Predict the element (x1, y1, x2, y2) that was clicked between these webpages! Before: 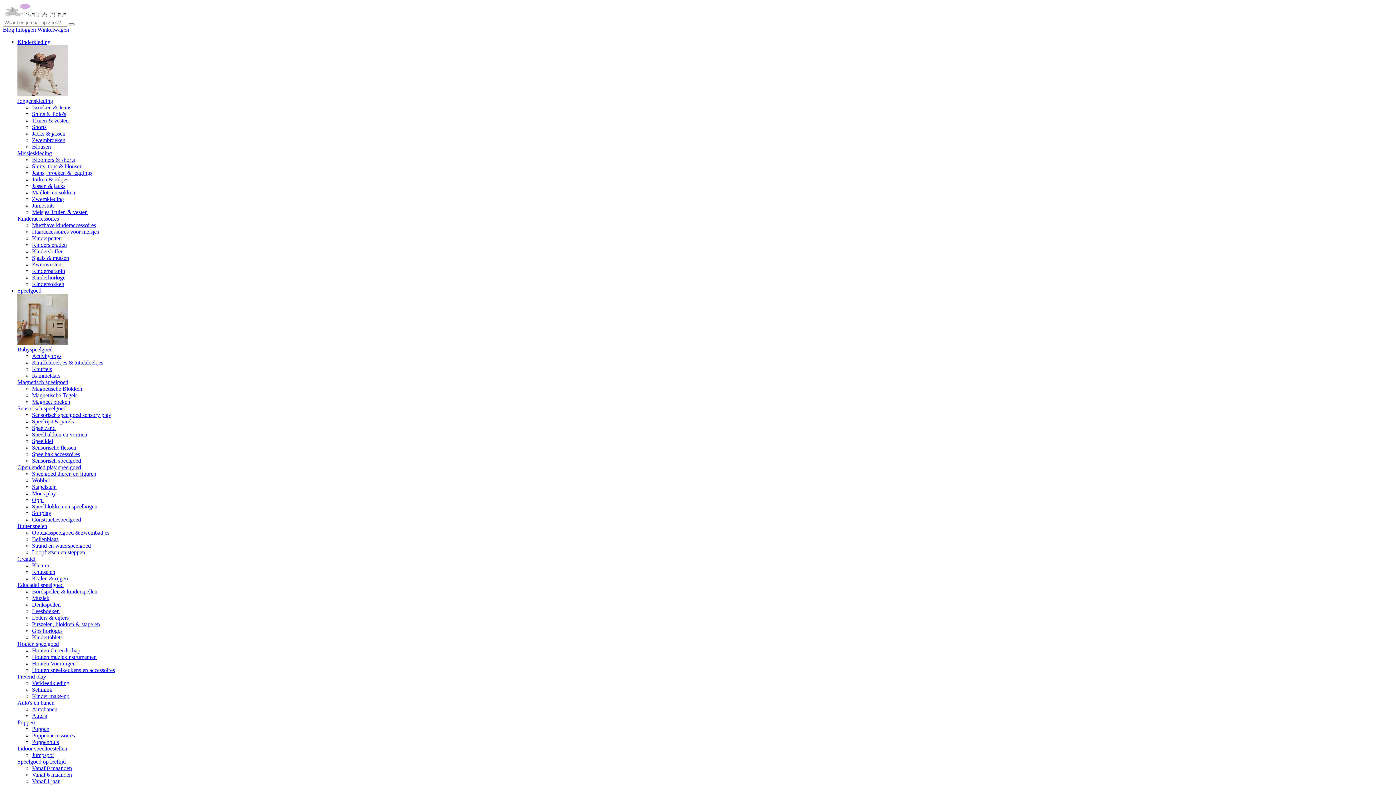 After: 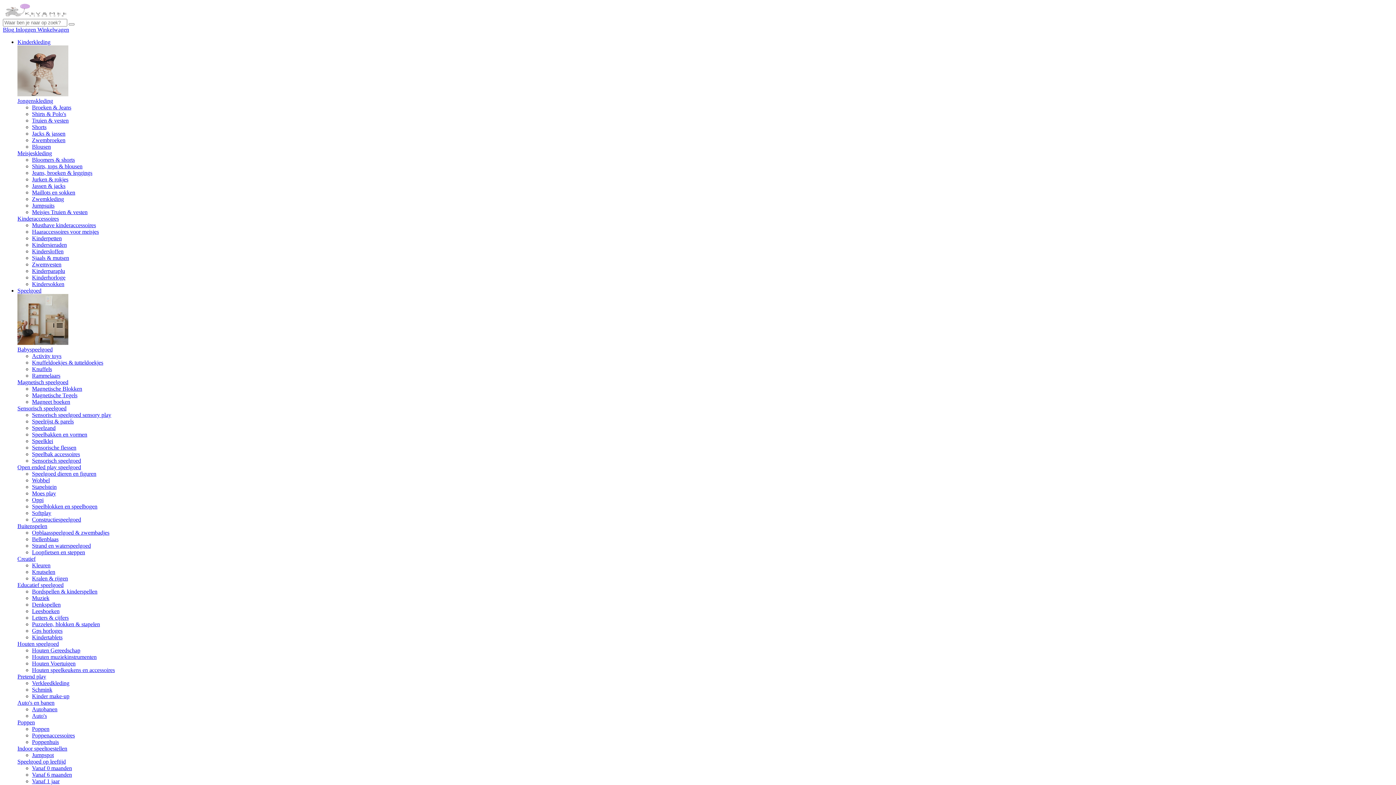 Action: bbox: (17, 523, 47, 529) label: Buitenspelen